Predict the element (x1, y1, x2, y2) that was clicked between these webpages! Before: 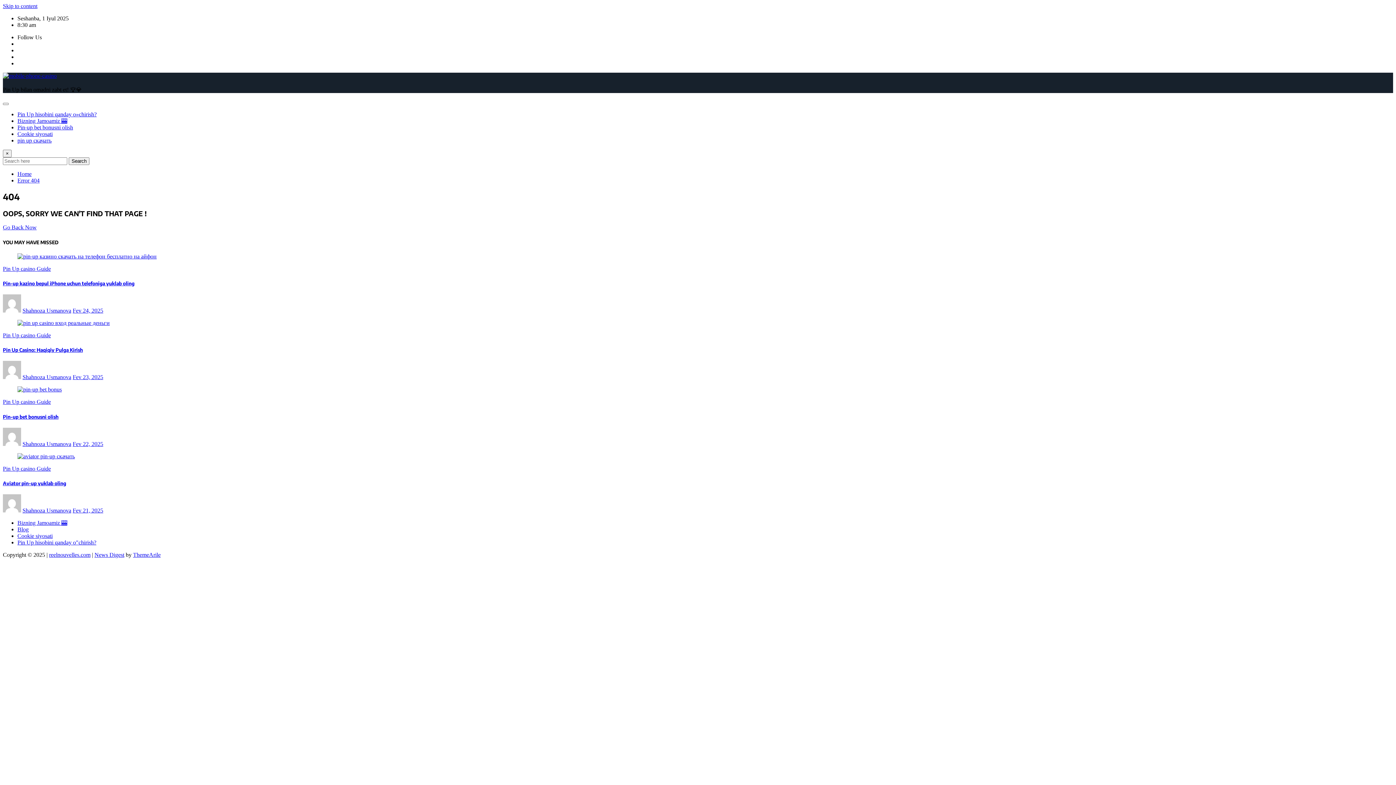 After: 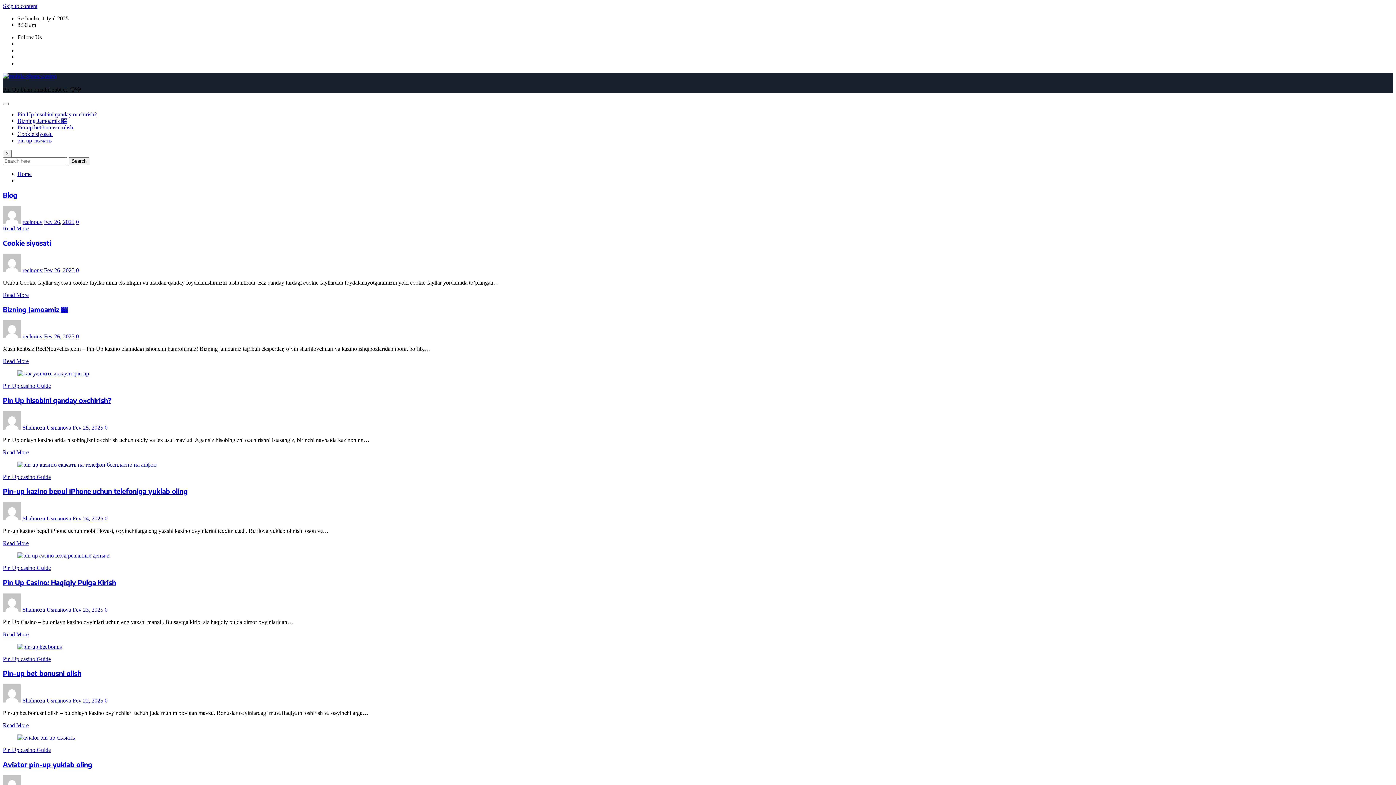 Action: label: Search bbox: (68, 157, 89, 165)